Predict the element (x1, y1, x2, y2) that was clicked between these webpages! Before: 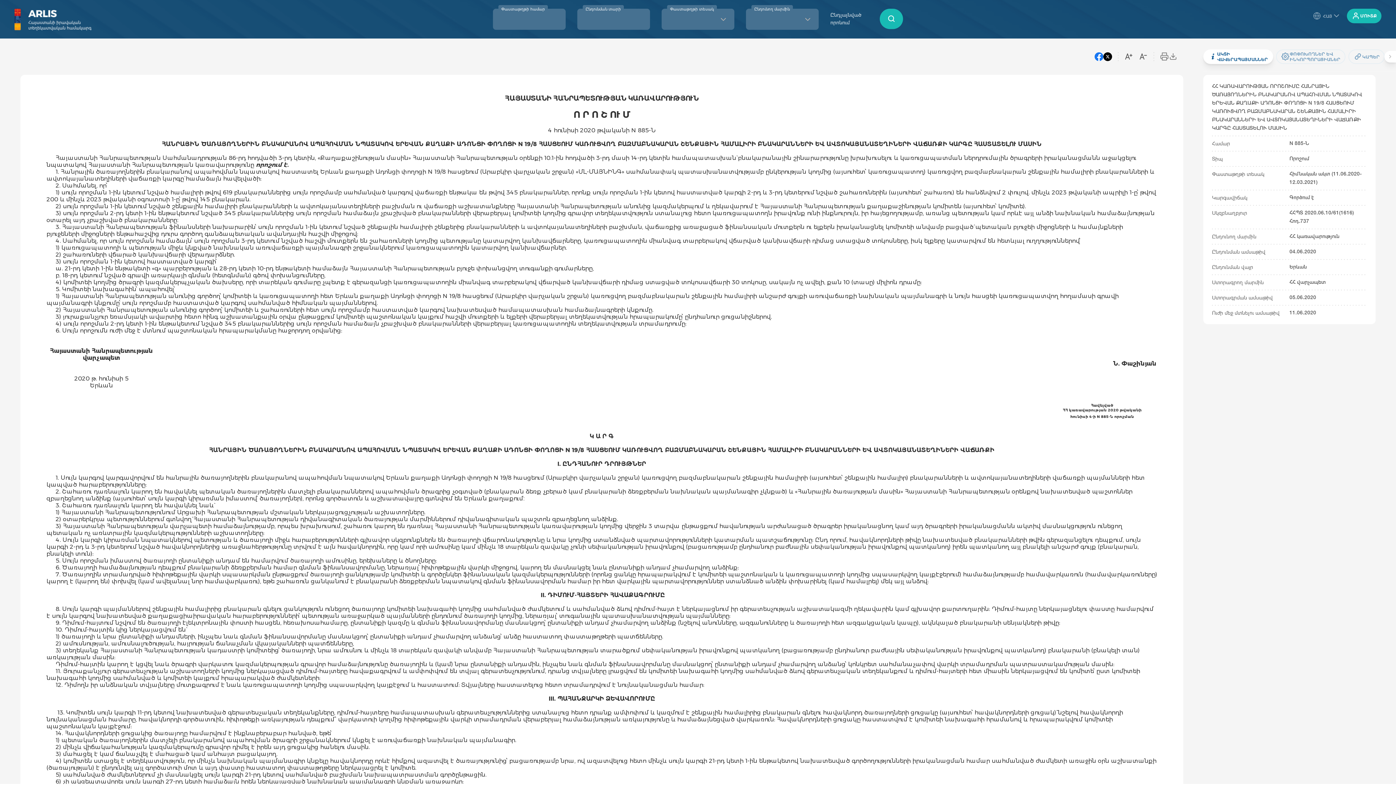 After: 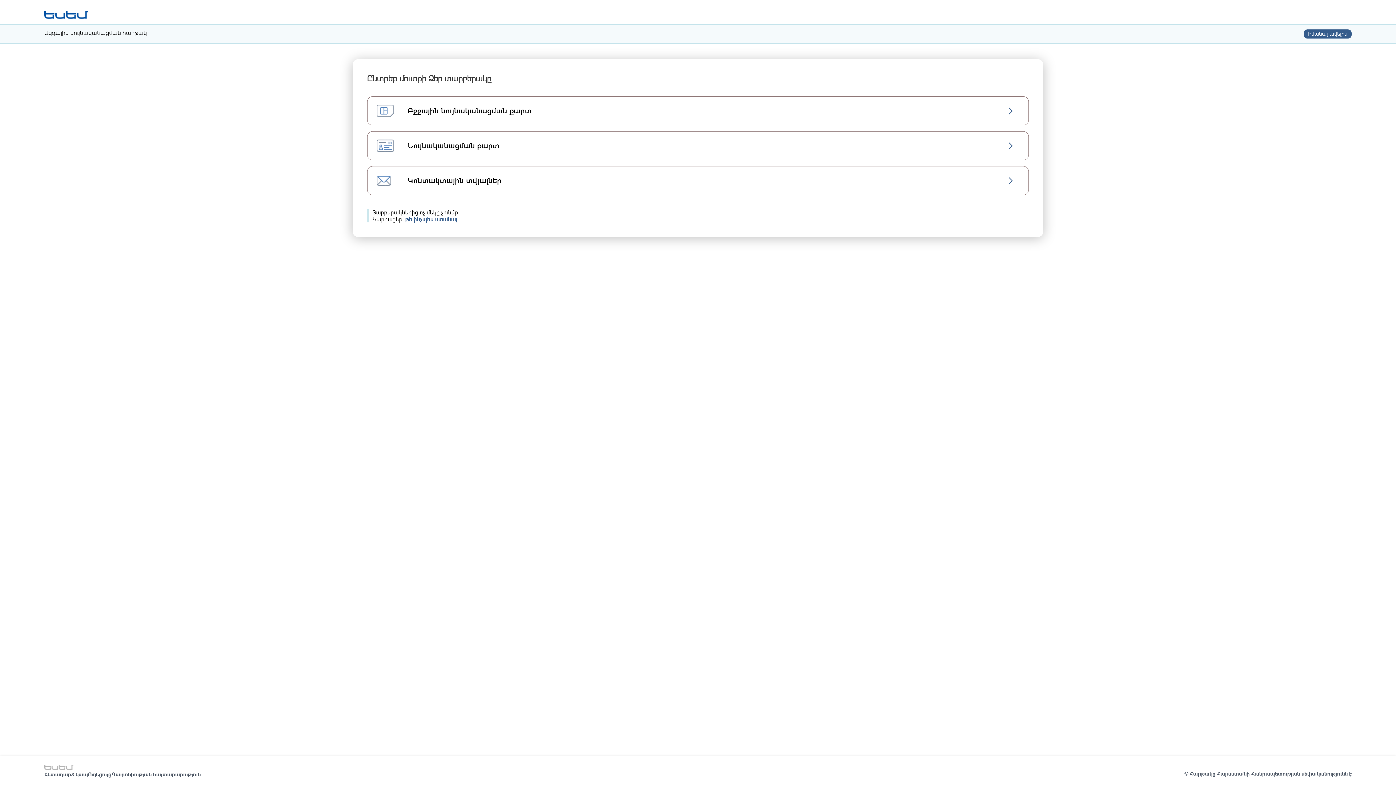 Action: bbox: (1347, 8, 1381, 23) label: ՄՈՒՏՔ